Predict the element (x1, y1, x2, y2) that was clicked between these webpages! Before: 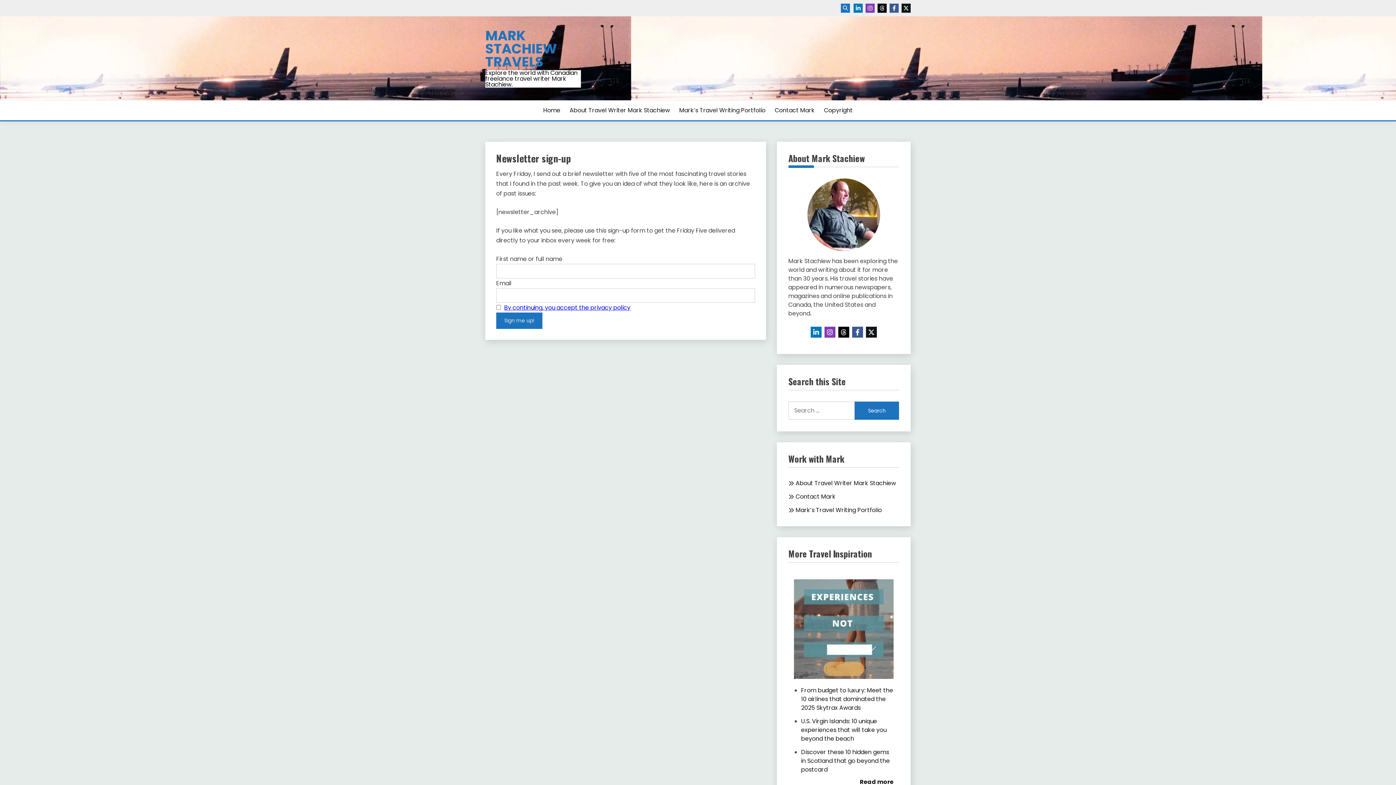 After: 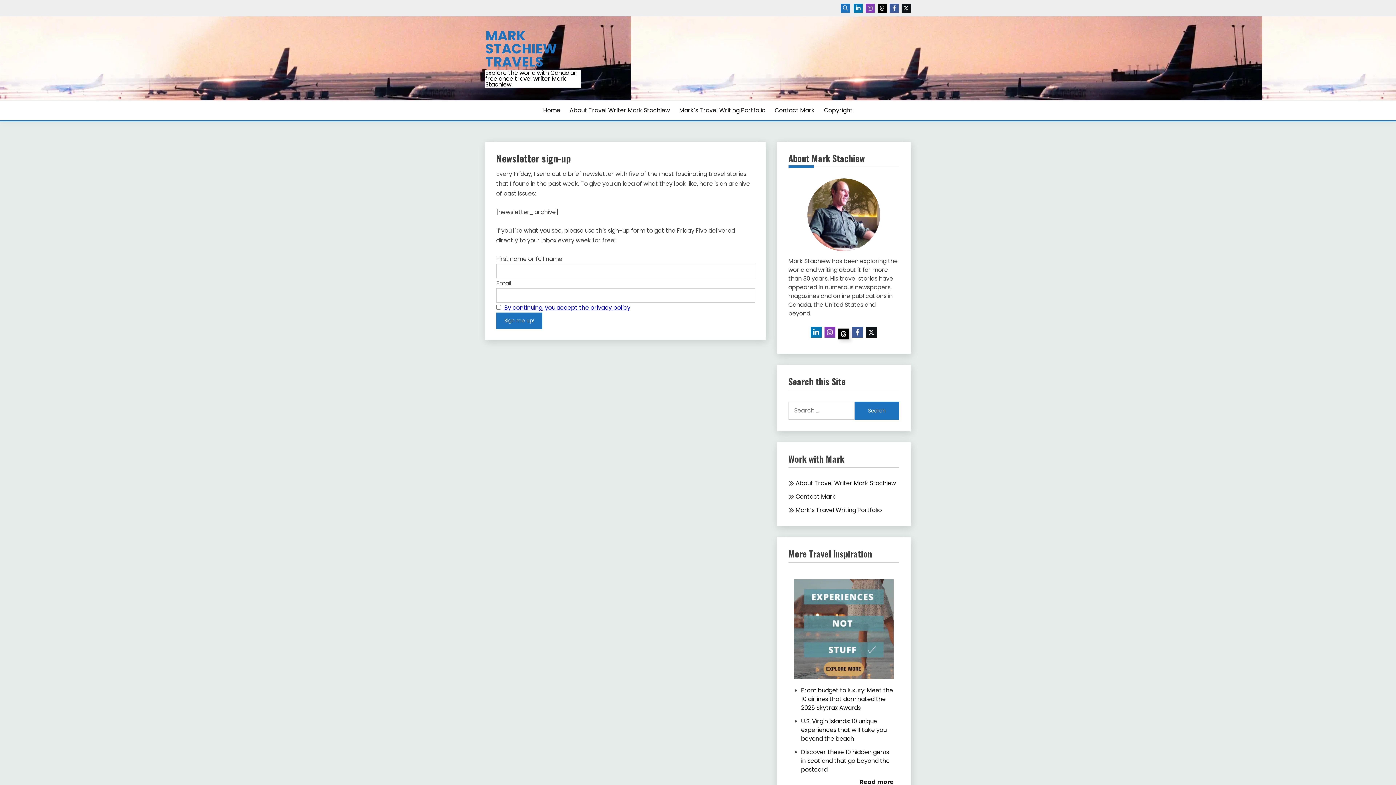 Action: label: linkedin bbox: (838, 326, 849, 337)